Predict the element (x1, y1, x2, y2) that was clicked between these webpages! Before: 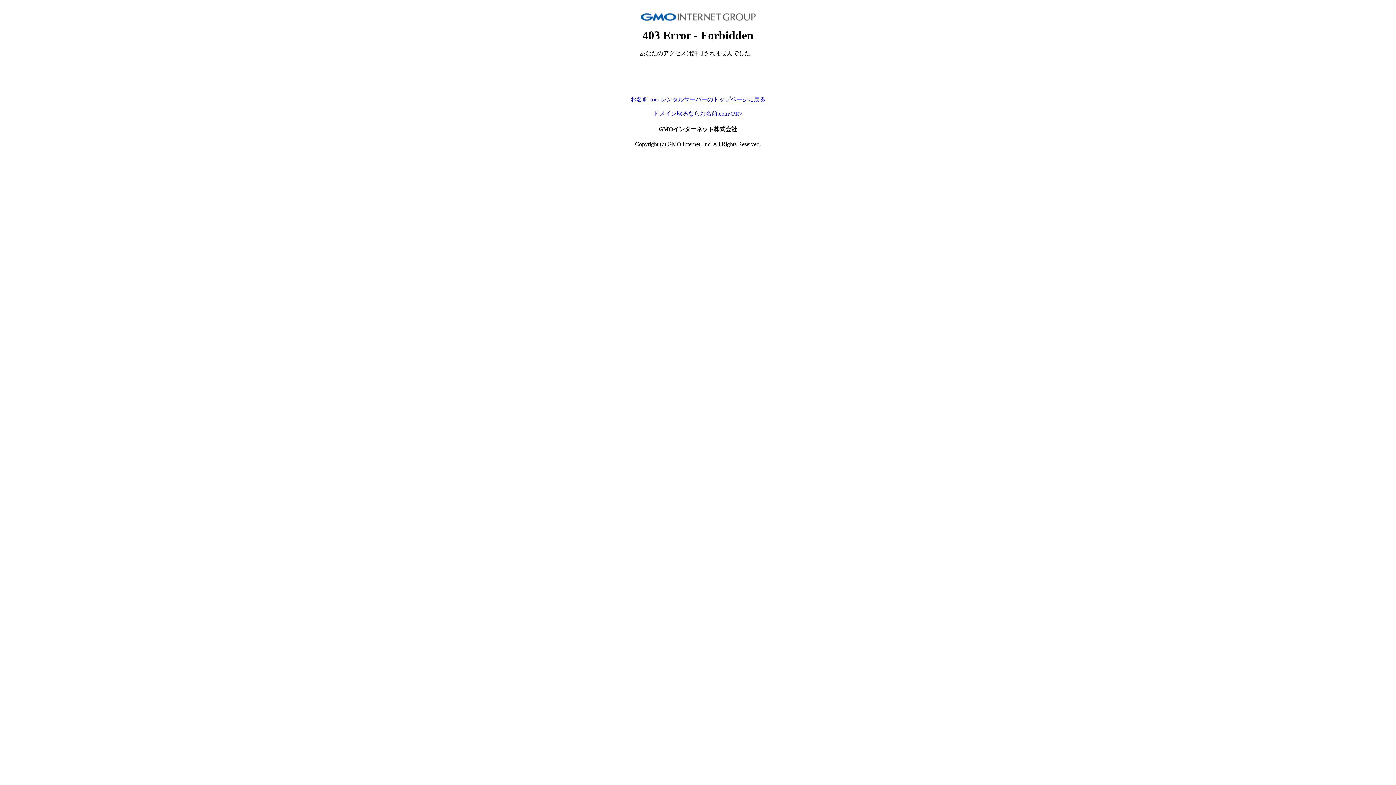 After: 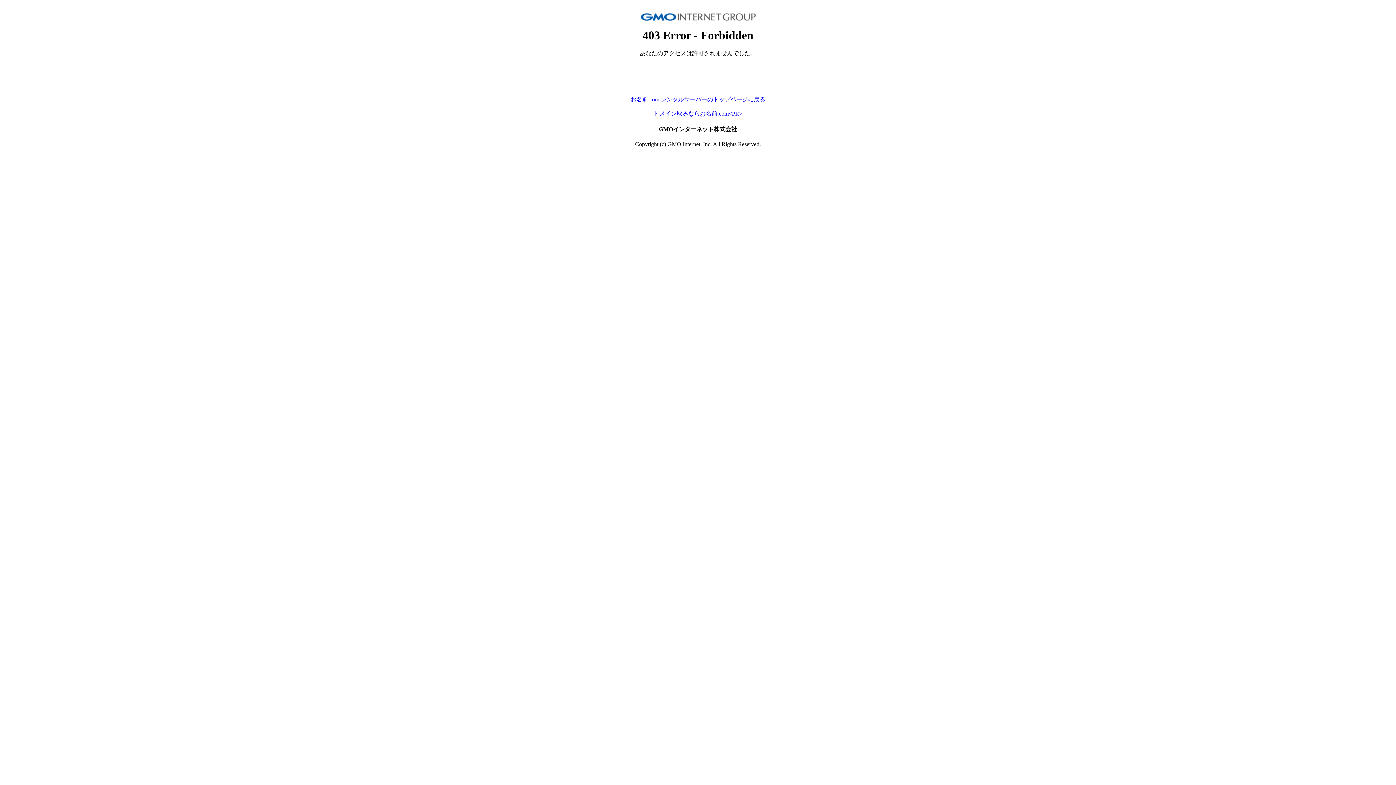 Action: bbox: (653, 110, 742, 116) label: ドメイン取るならお名前.com<PR>